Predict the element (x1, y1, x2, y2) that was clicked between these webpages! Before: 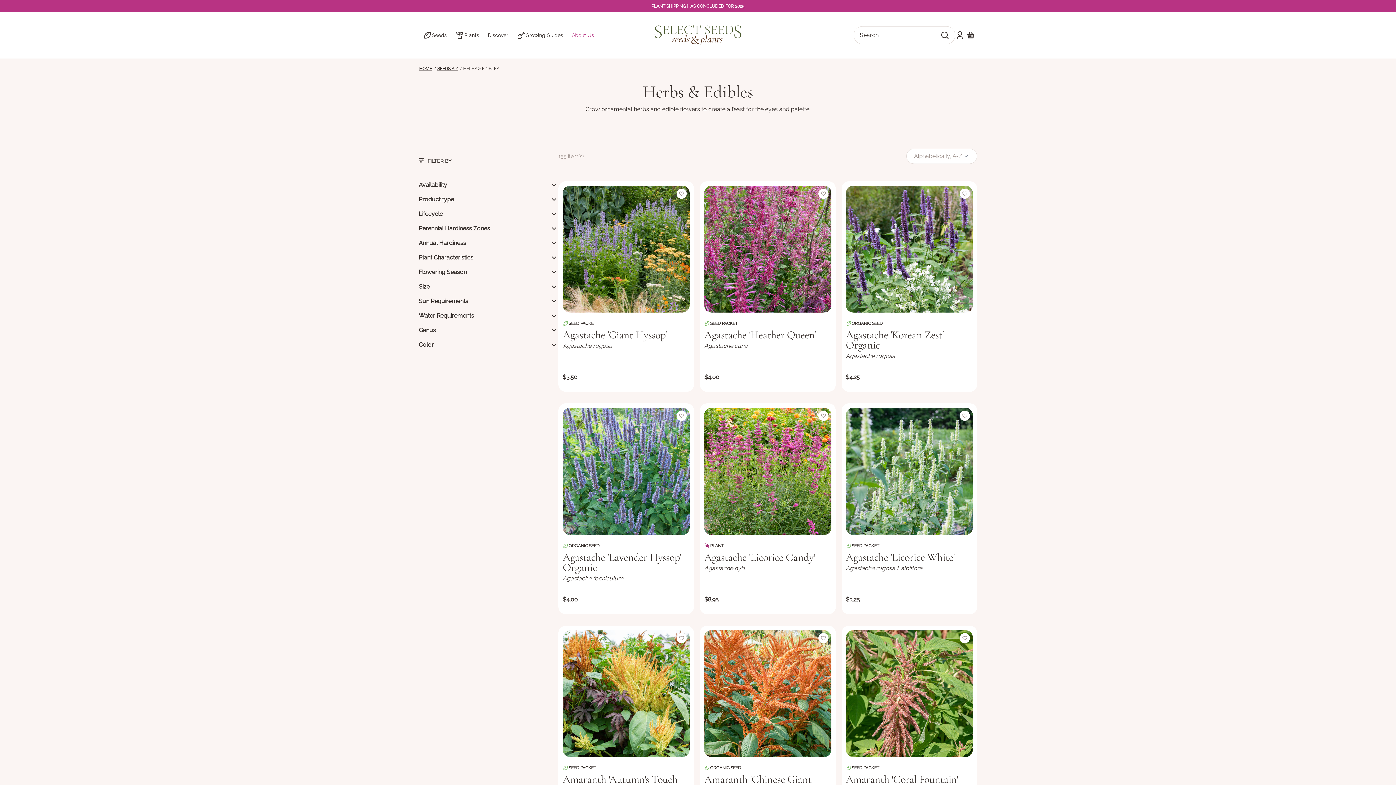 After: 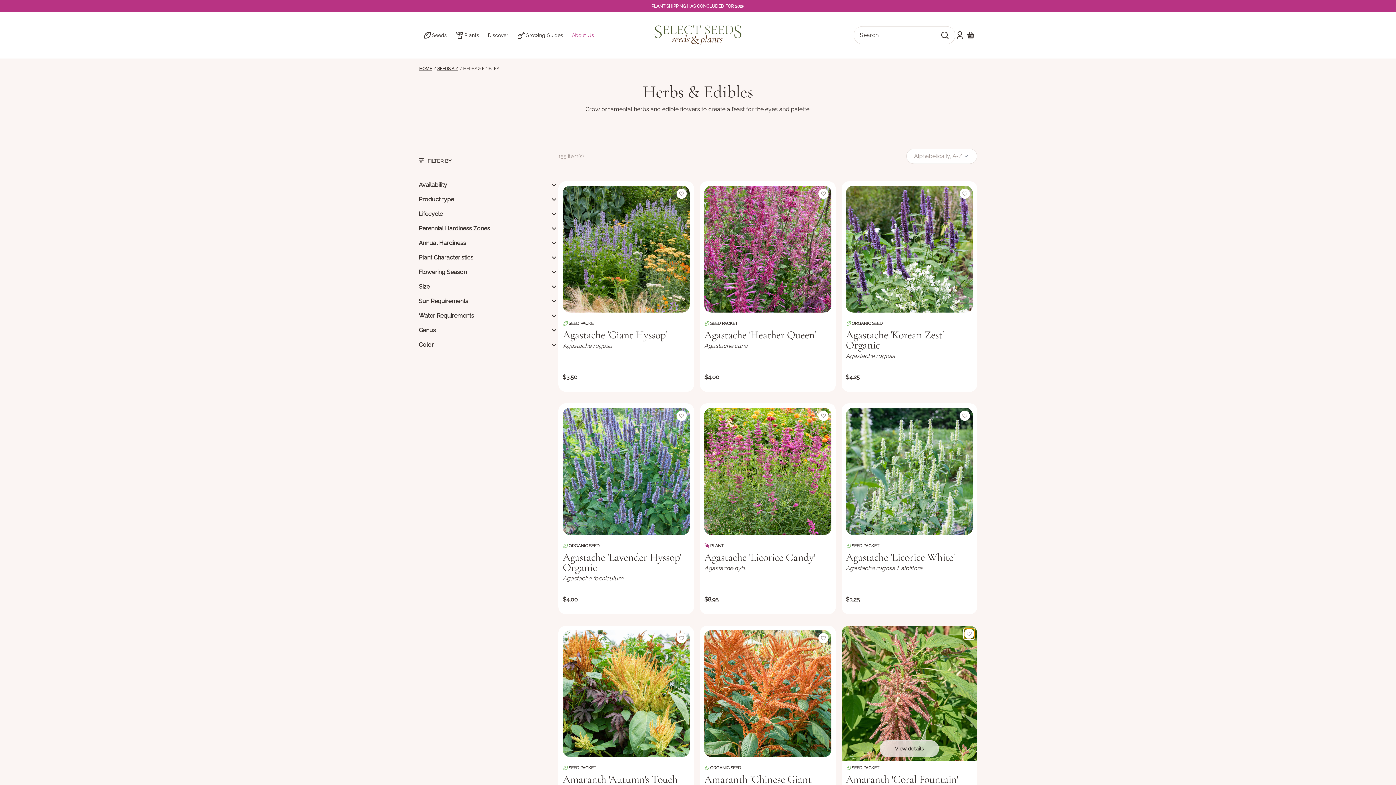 Action: bbox: (959, 633, 970, 643)